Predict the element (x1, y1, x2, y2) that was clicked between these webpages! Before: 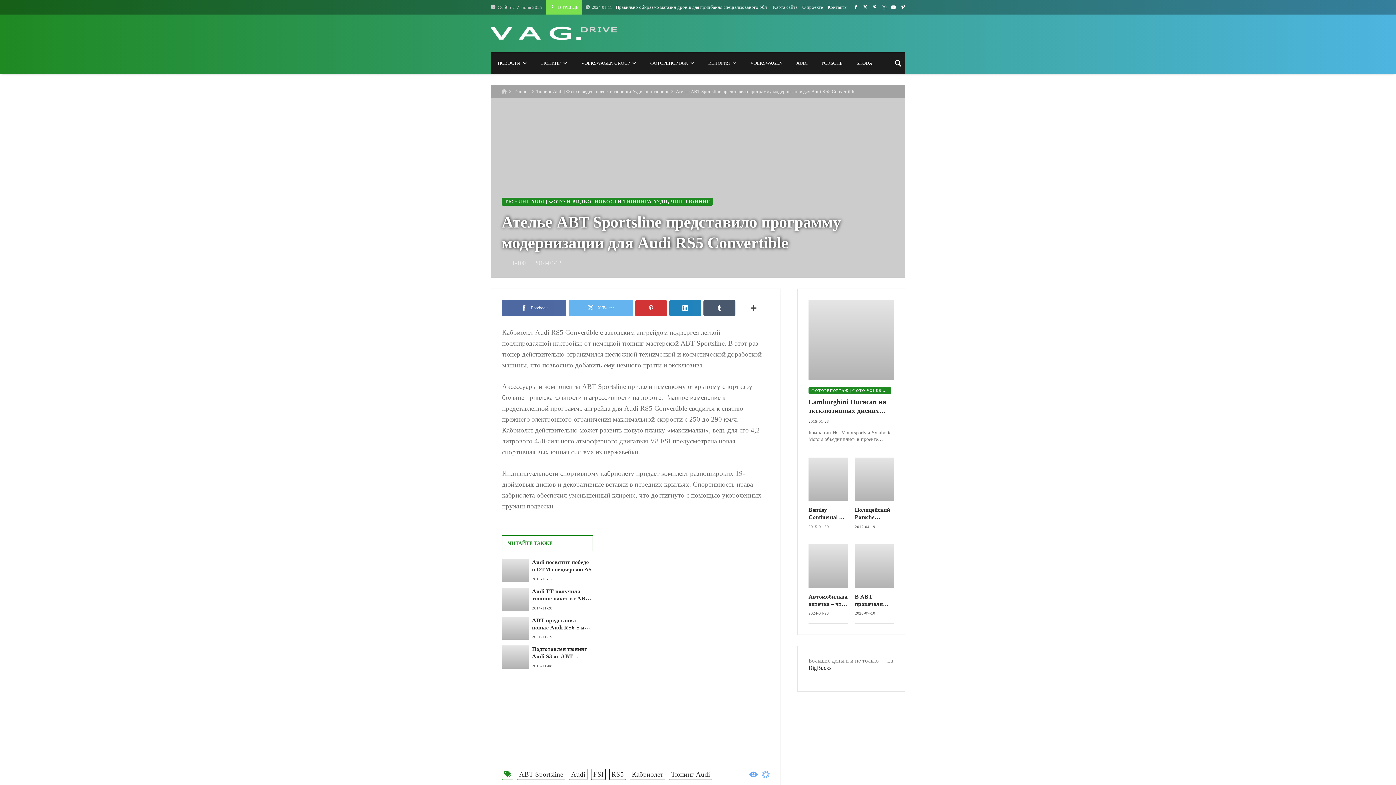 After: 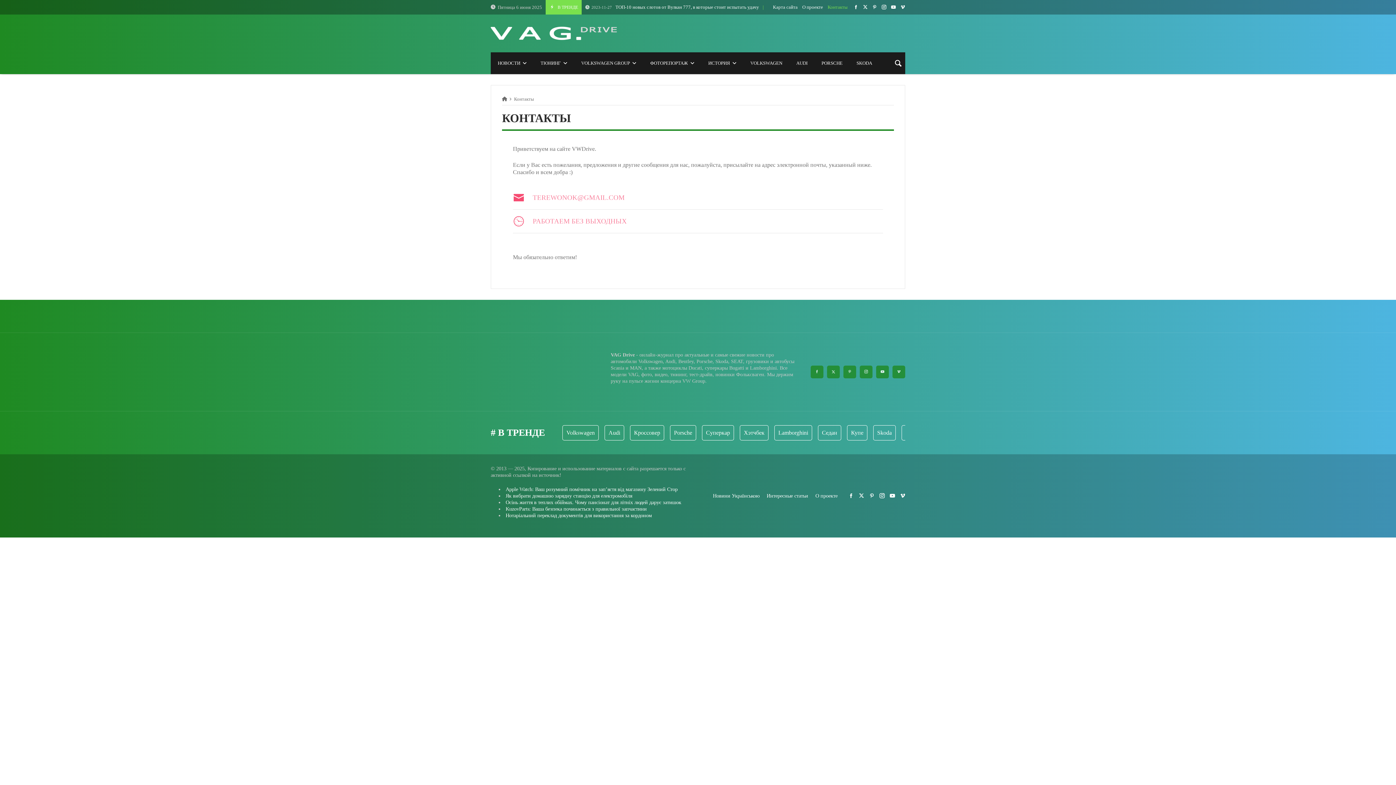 Action: label: Контакты bbox: (825, 0, 850, 14)